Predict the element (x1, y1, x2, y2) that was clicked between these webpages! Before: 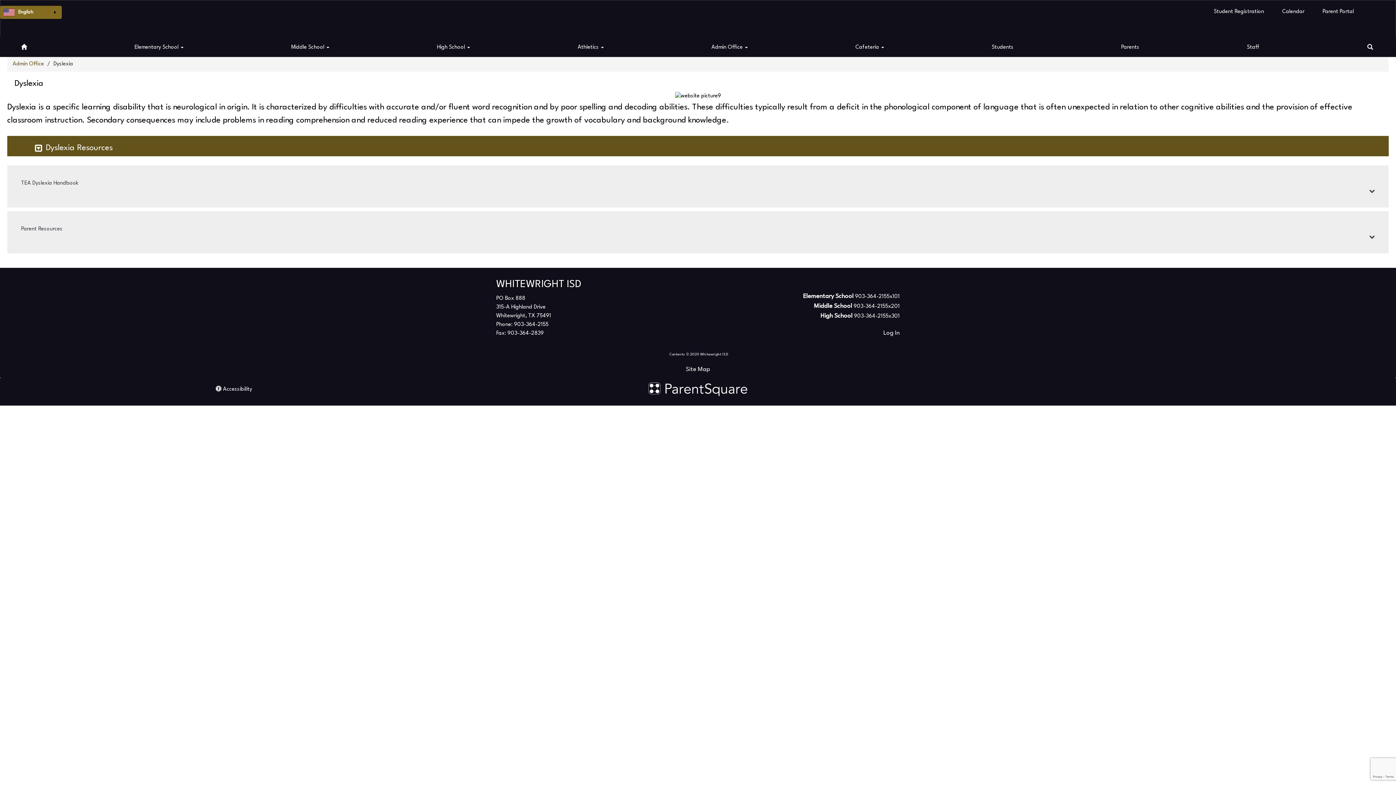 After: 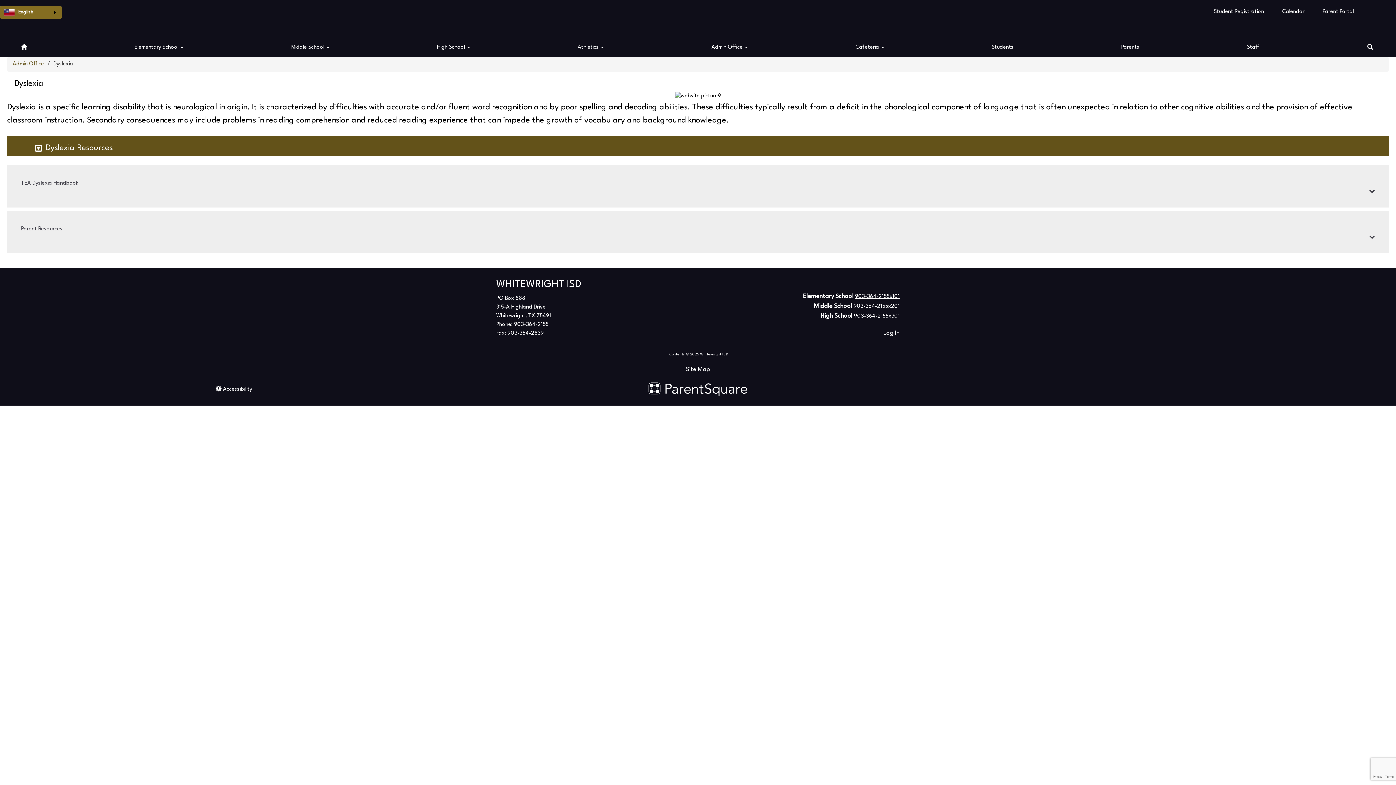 Action: bbox: (855, 294, 900, 299) label: 903-364-2155x101